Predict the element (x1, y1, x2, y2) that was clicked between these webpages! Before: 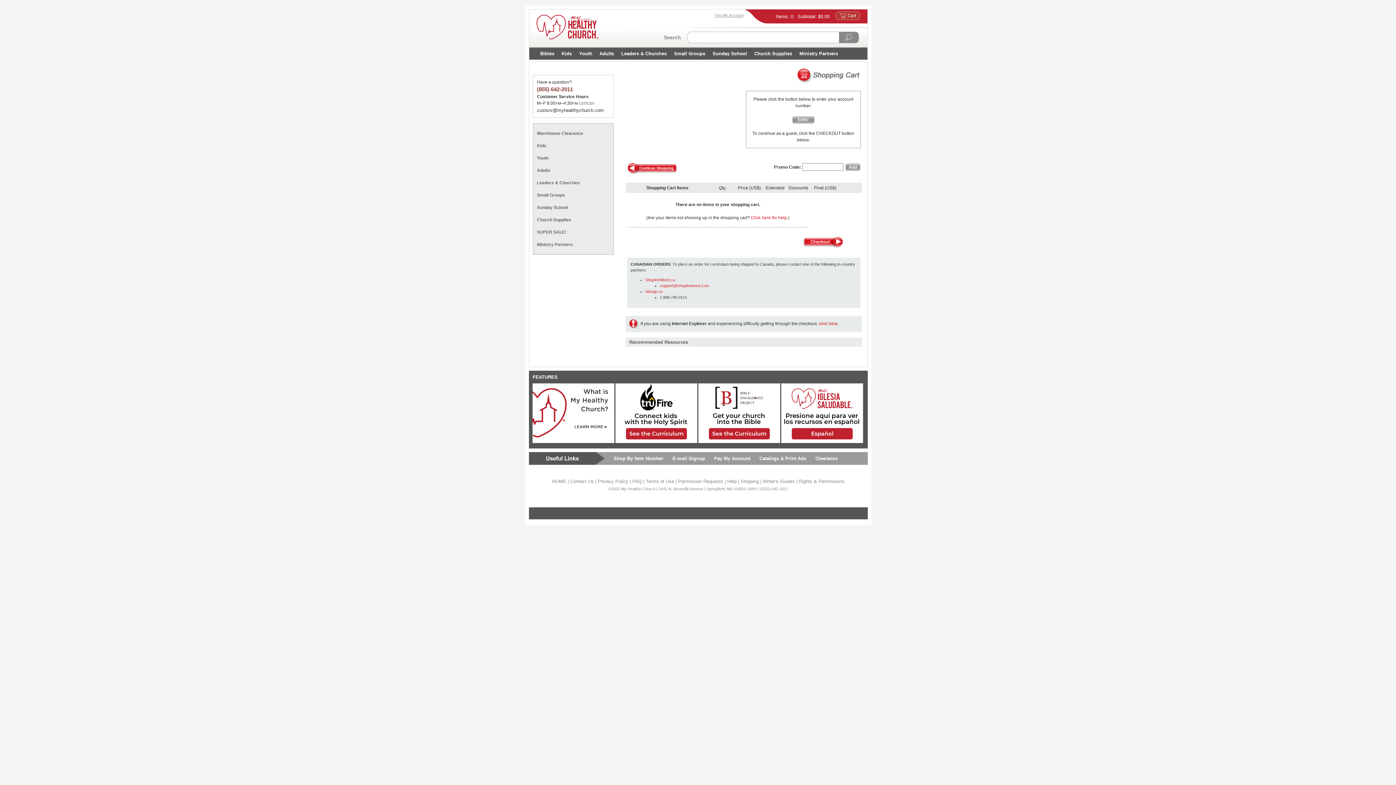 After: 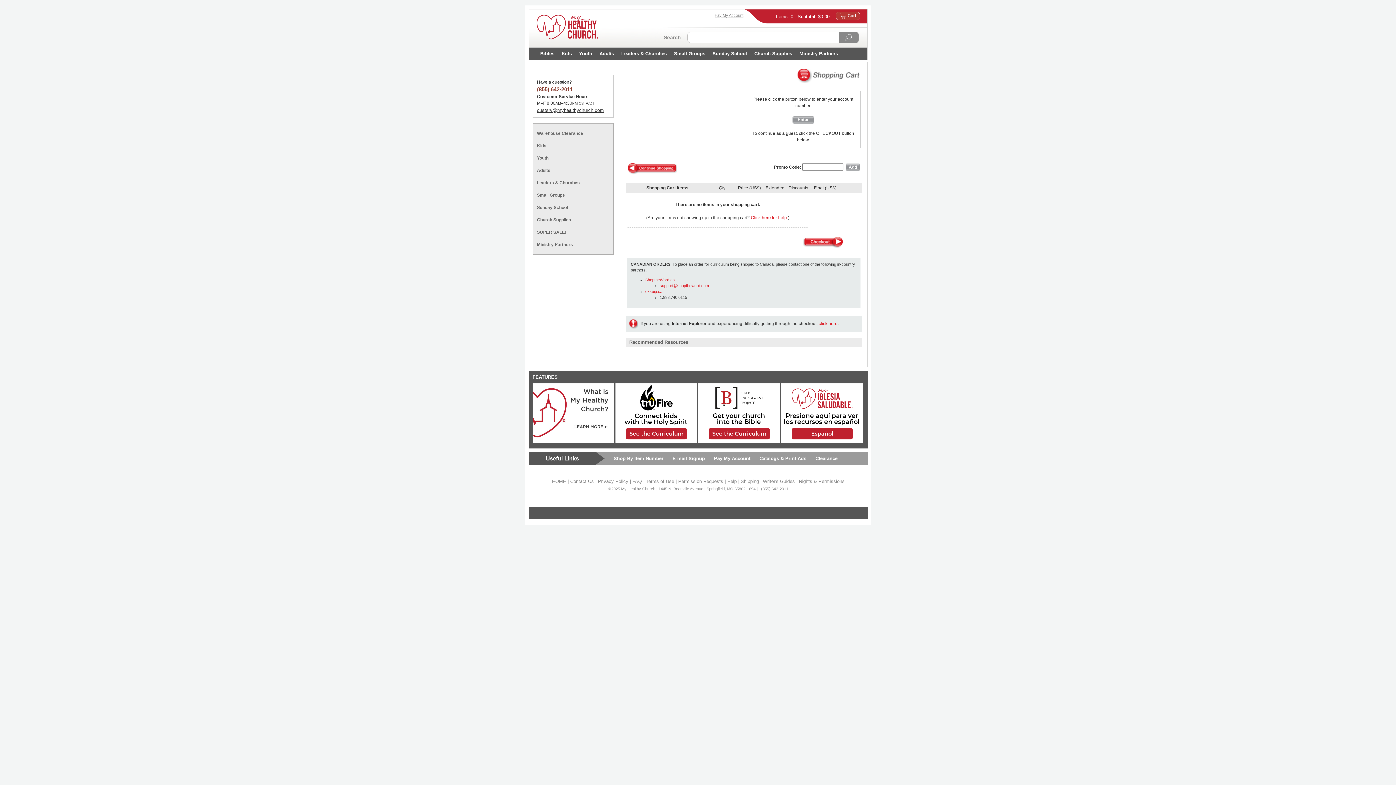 Action: label: custsrv@myhealthychurch.com bbox: (537, 107, 604, 113)